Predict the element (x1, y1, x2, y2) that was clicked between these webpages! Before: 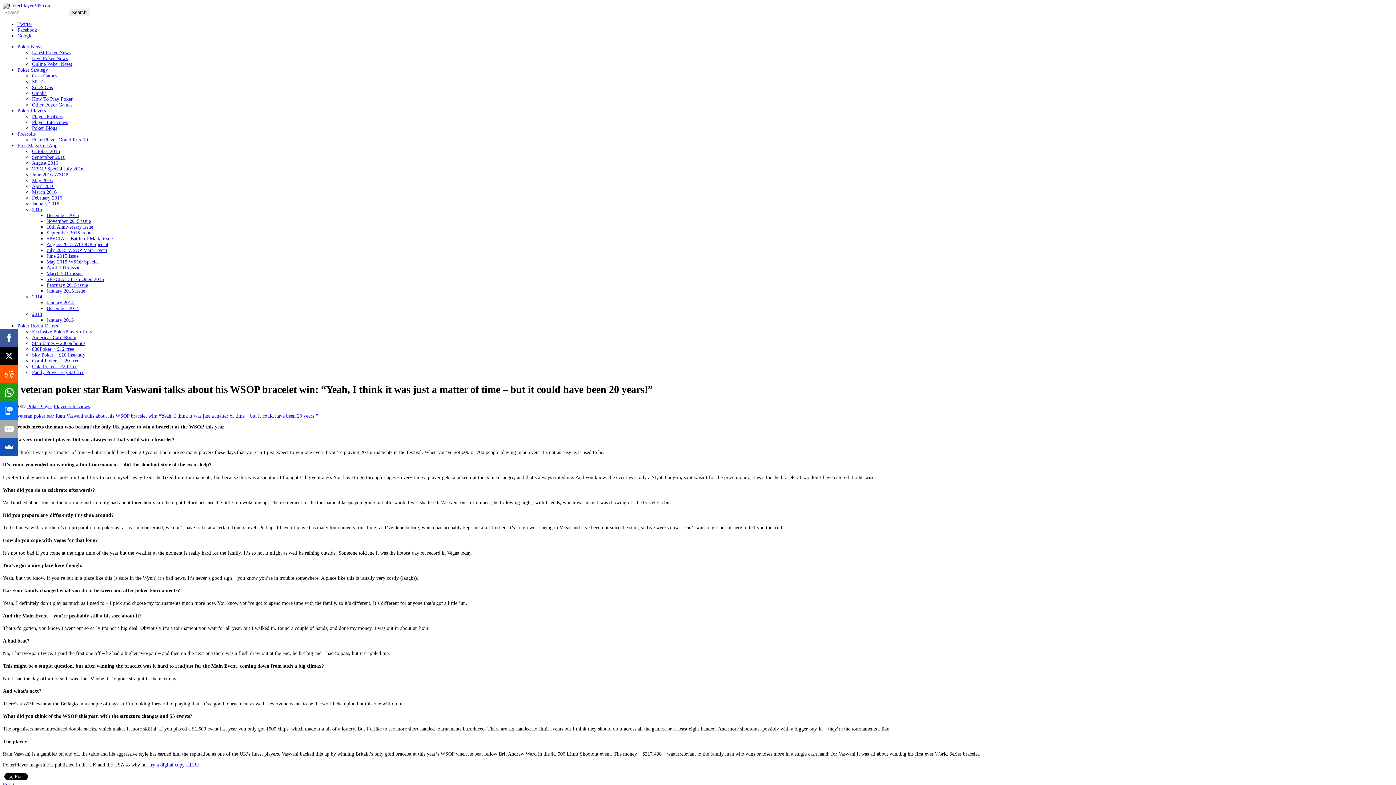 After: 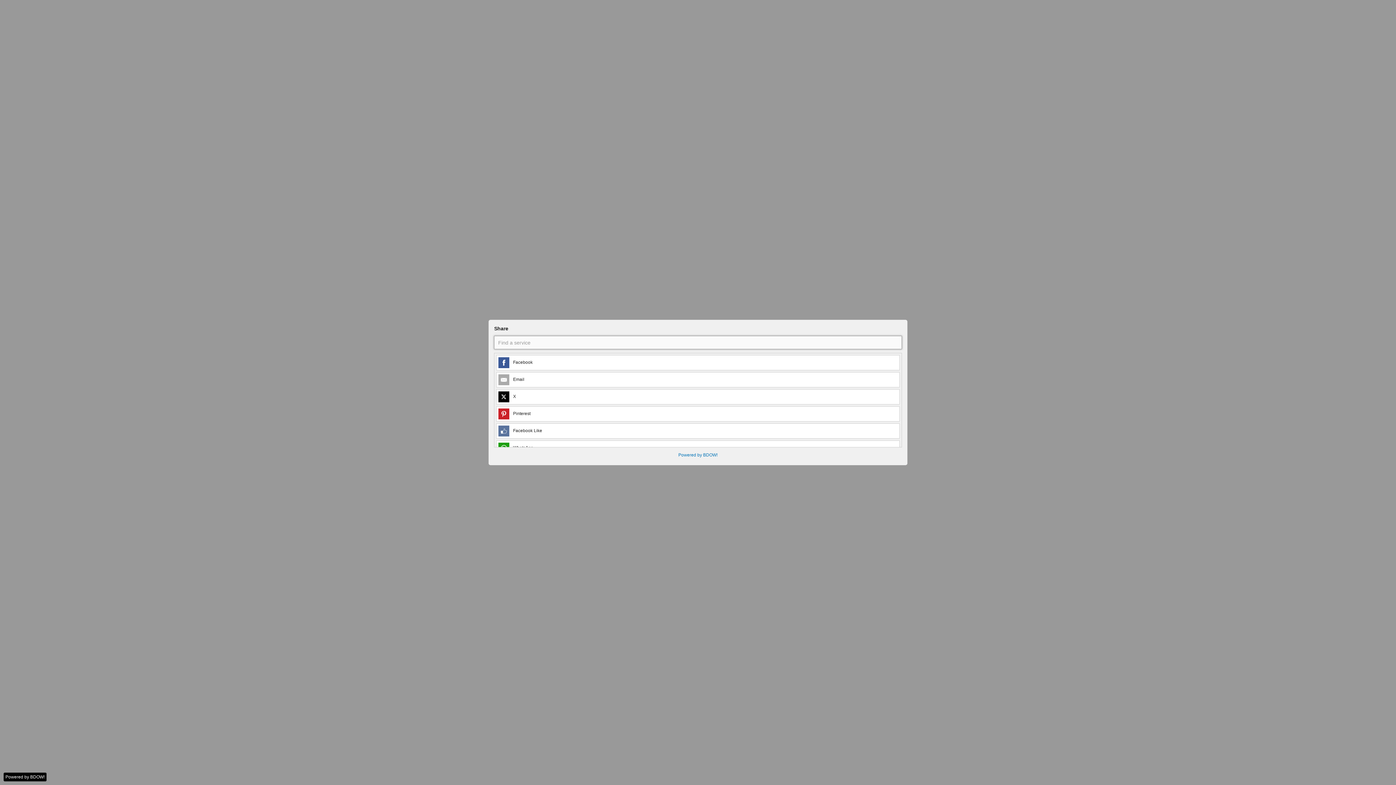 Action: bbox: (0, 438, 18, 456)